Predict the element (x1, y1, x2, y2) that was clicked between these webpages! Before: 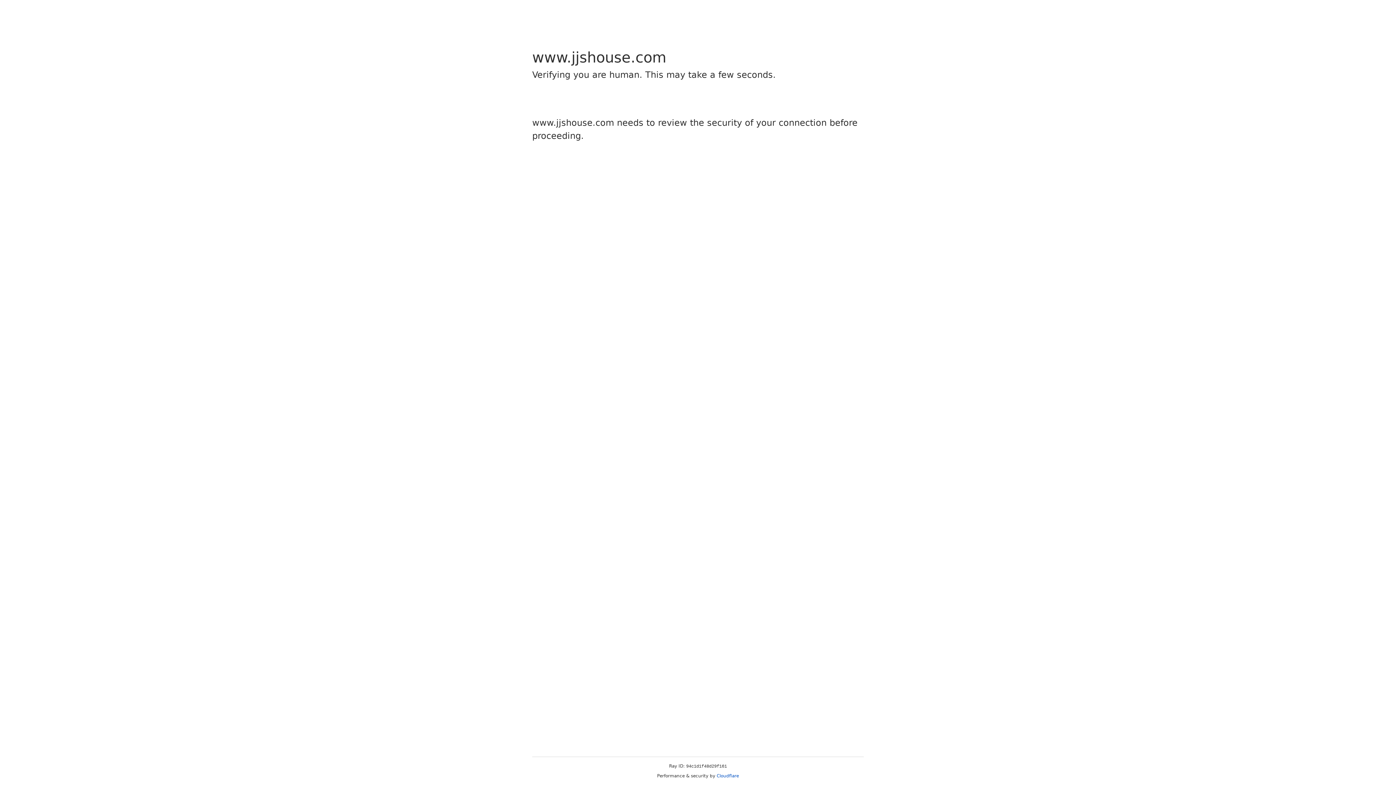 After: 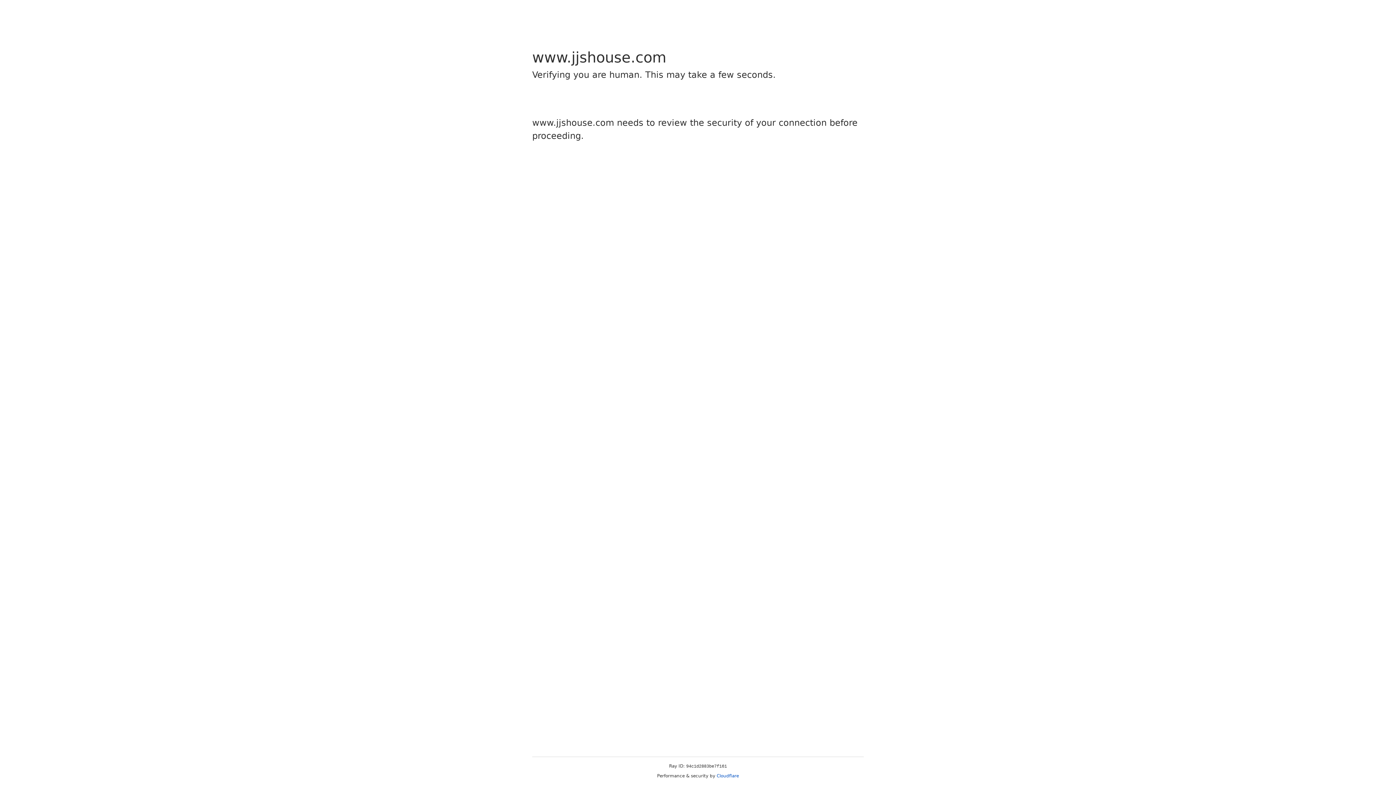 Action: bbox: (716, 773, 739, 778) label: Cloudflare